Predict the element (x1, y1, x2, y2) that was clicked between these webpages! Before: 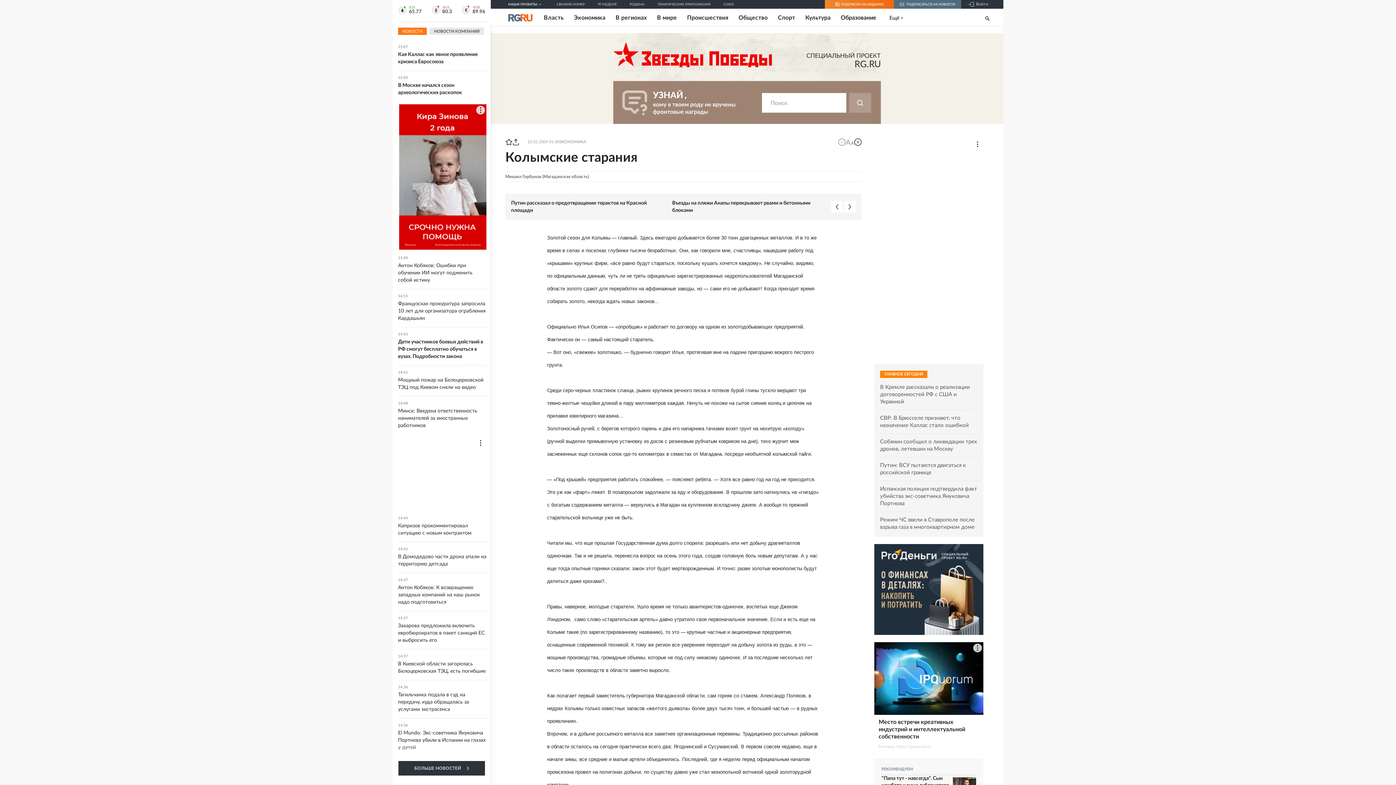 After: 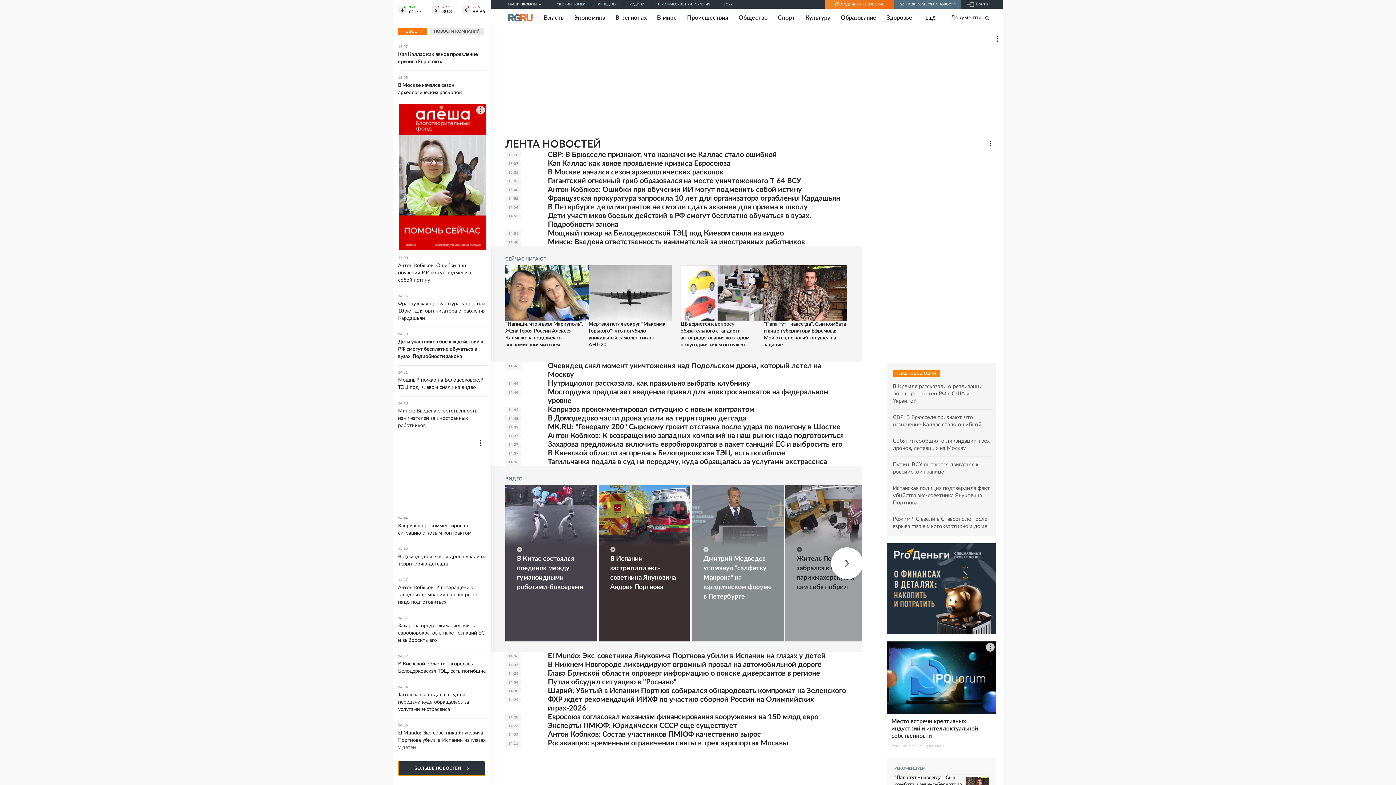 Action: label: БОЛЬШЕ НОВОСТЕЙ bbox: (398, 761, 485, 776)